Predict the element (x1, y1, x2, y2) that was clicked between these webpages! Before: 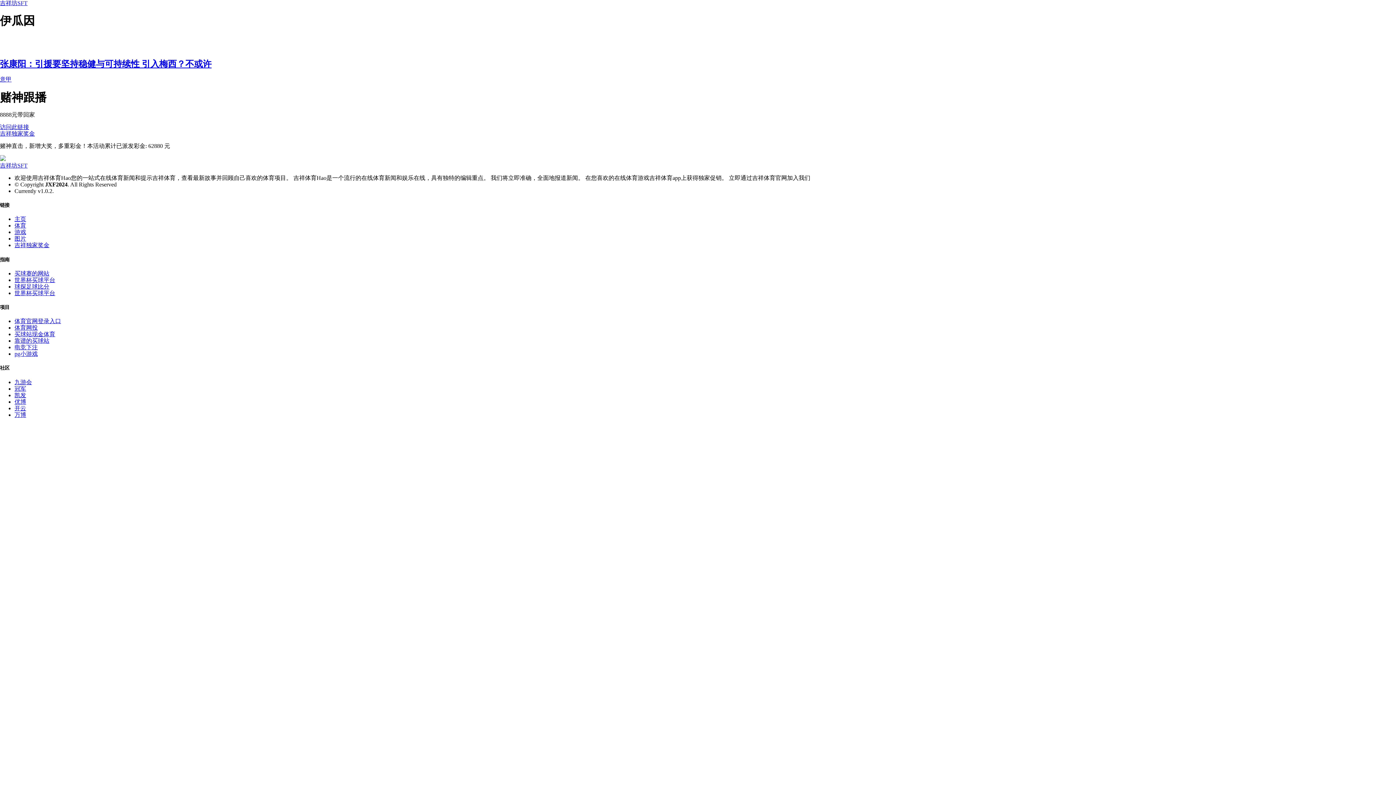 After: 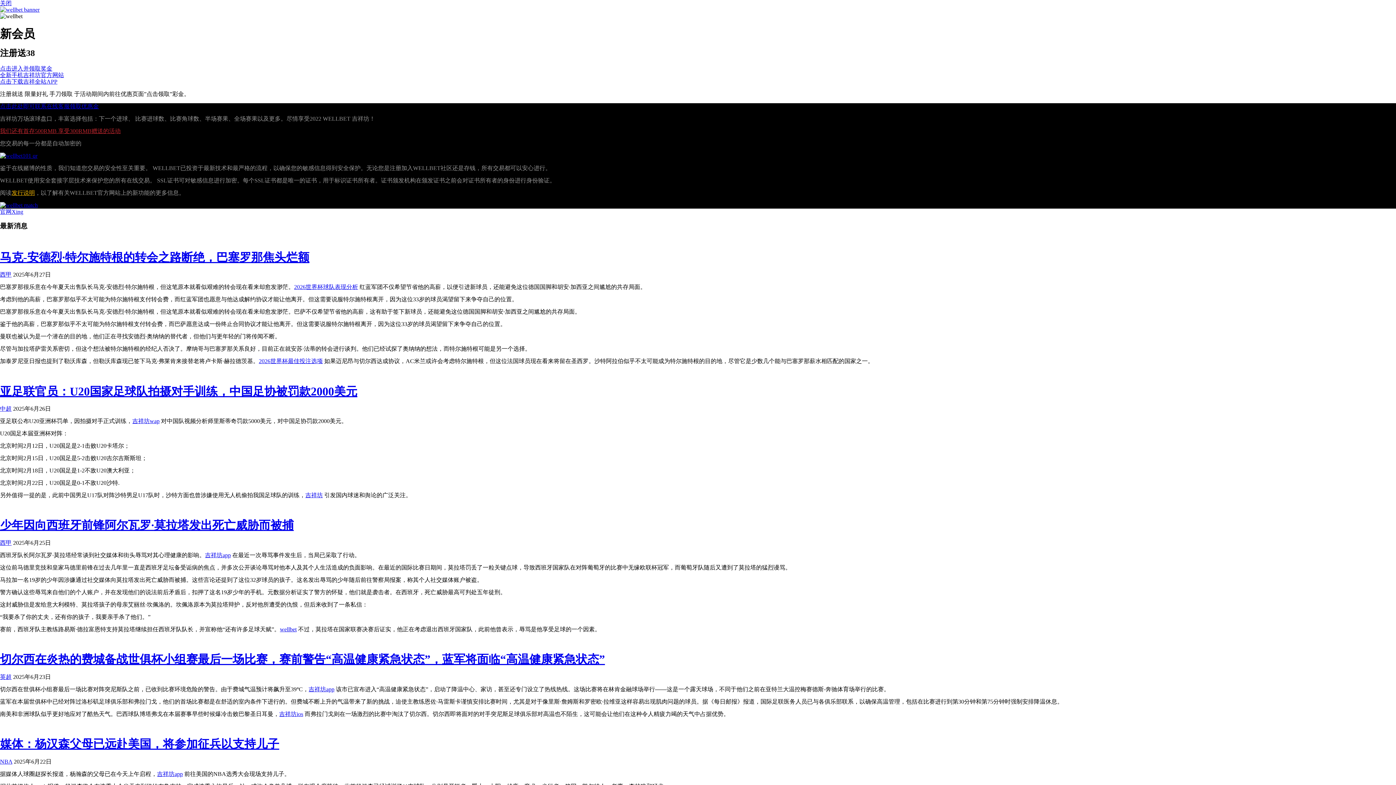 Action: bbox: (14, 385, 26, 391) label: 冠军